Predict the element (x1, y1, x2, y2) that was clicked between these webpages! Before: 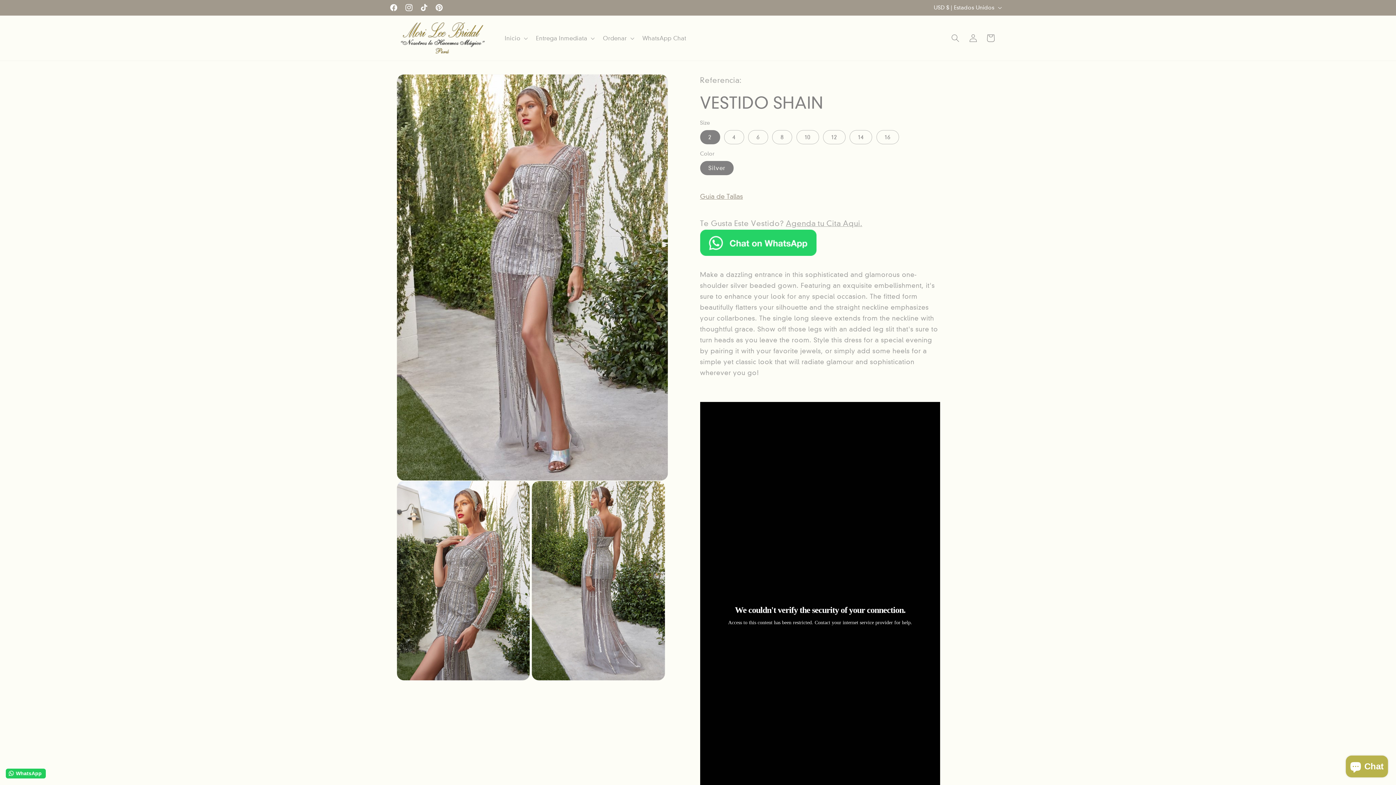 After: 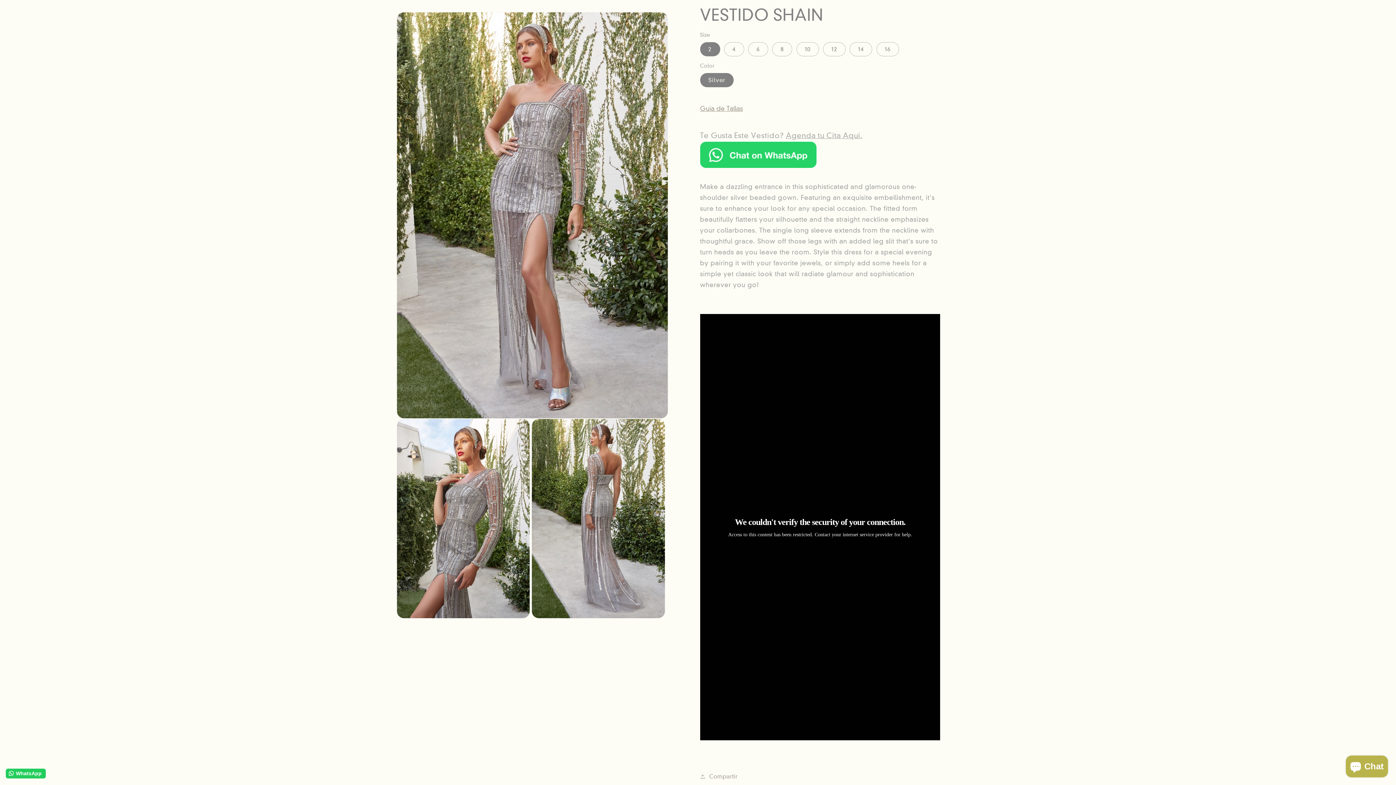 Action: bbox: (700, 259, 940, 873) label: Make a dazzling entrance in this sophisticated and glamorous one-shoulder silver beaded gown. Featuring an exquisite embellishment, it's sure to enhance your look for any special occasion. The fitted form beautifully flatters your silhouette and the straight neckline emphasizes your collarbones. The single long sleeve extends from the neckline with thoughtful grace. Show off those legs with an added leg slit that's sure to turn heads as you leave the room. Style this dress for a special evening by pairing it with your favorite jewels, or simply add some heels for a simple yet classic look that will radiate glamour and sophistication wherever you go!

 

 

Compartir